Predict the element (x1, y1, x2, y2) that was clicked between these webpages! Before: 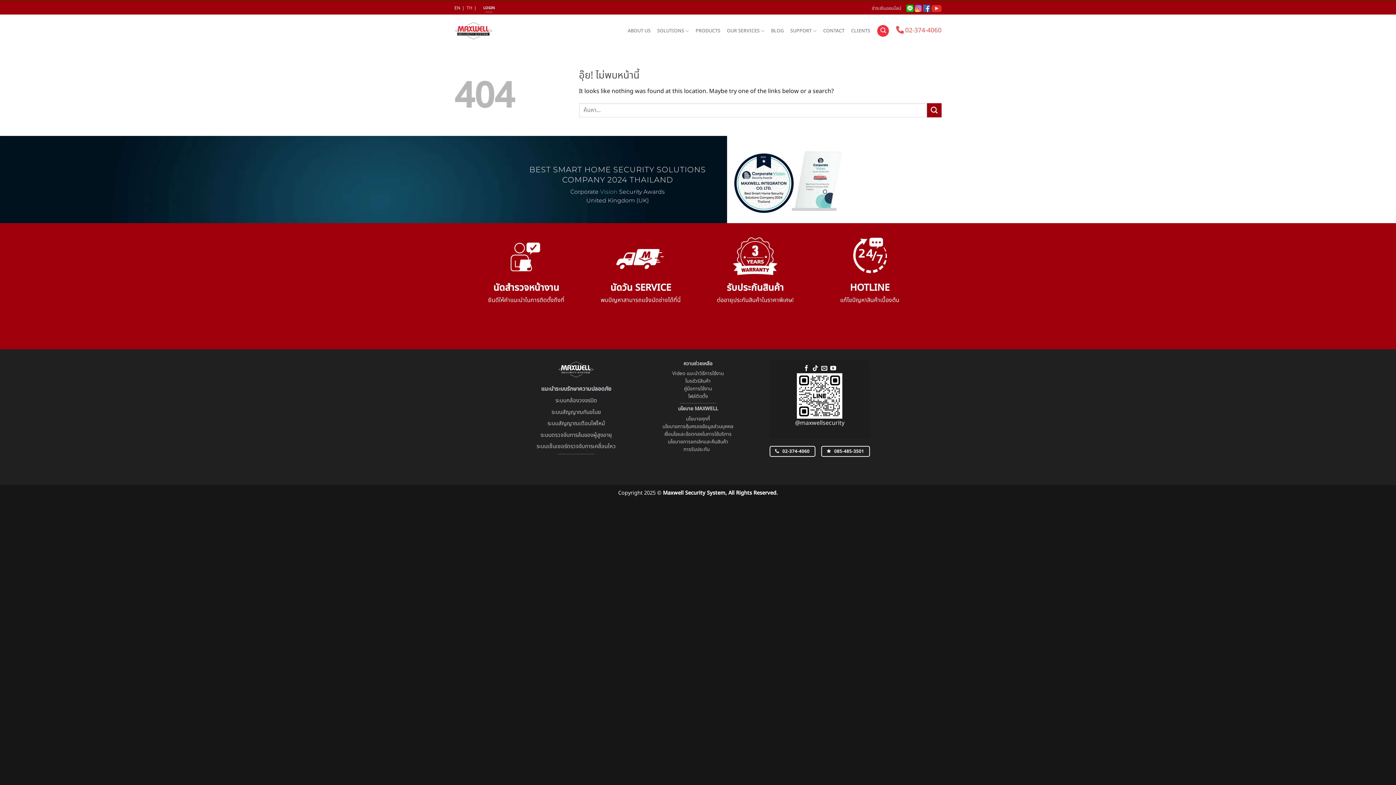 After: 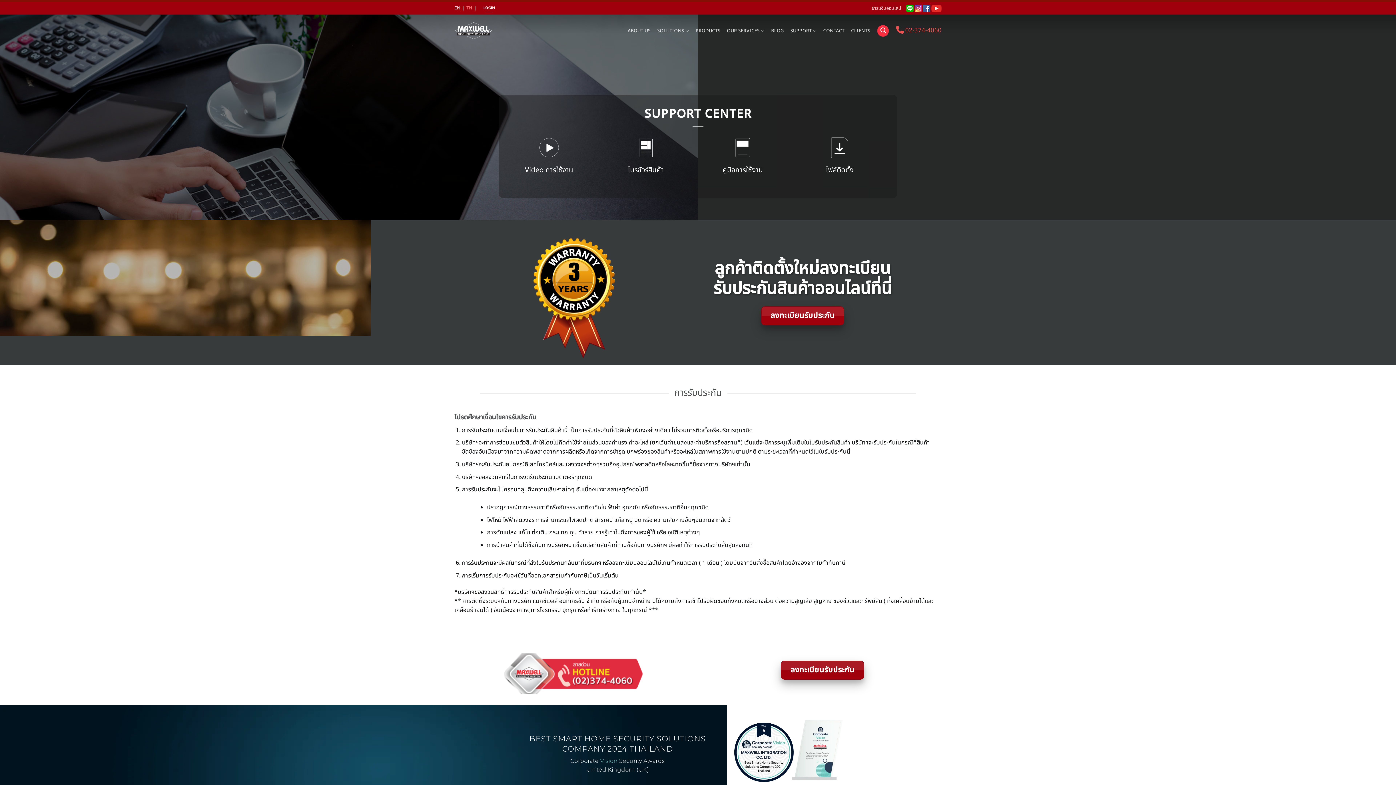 Action: bbox: (683, 446, 709, 453) label: การรับประกัน